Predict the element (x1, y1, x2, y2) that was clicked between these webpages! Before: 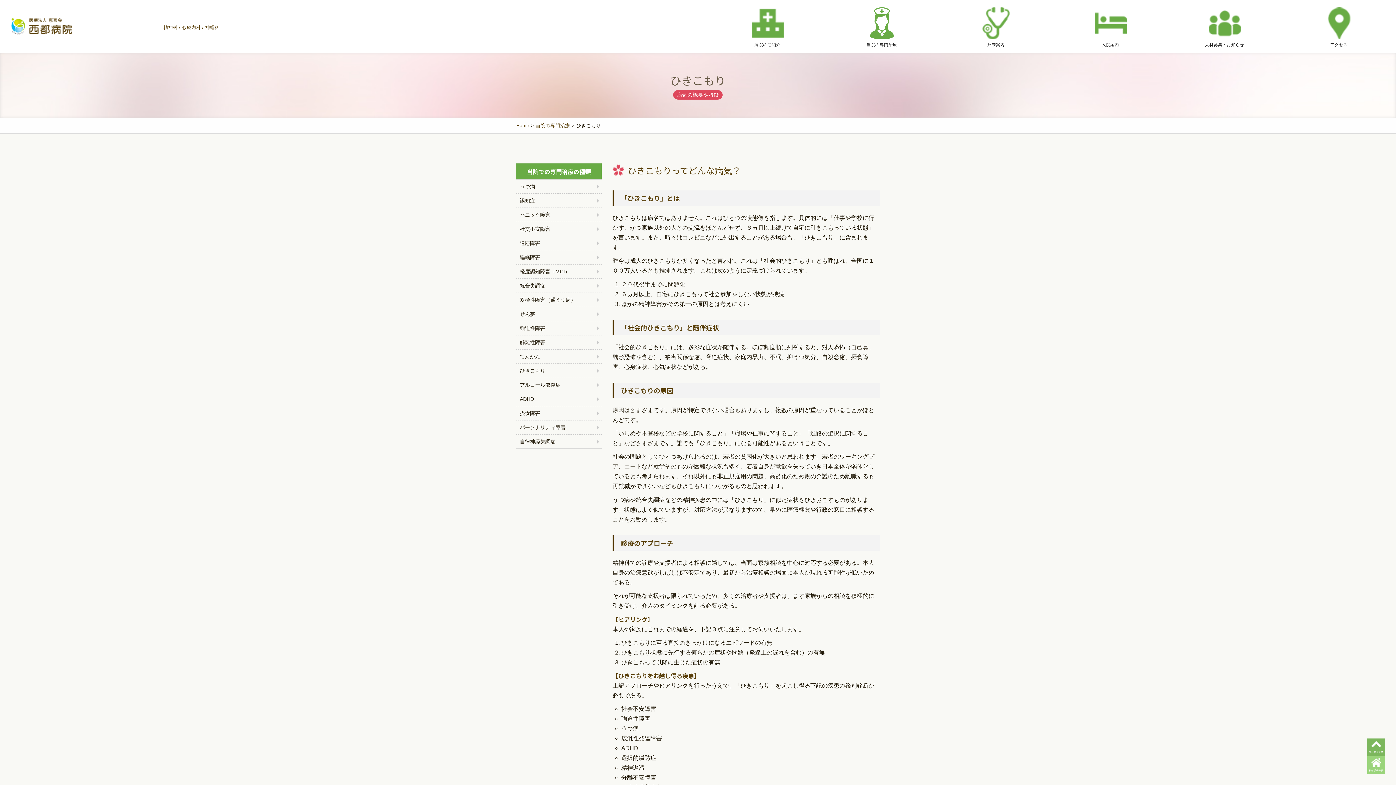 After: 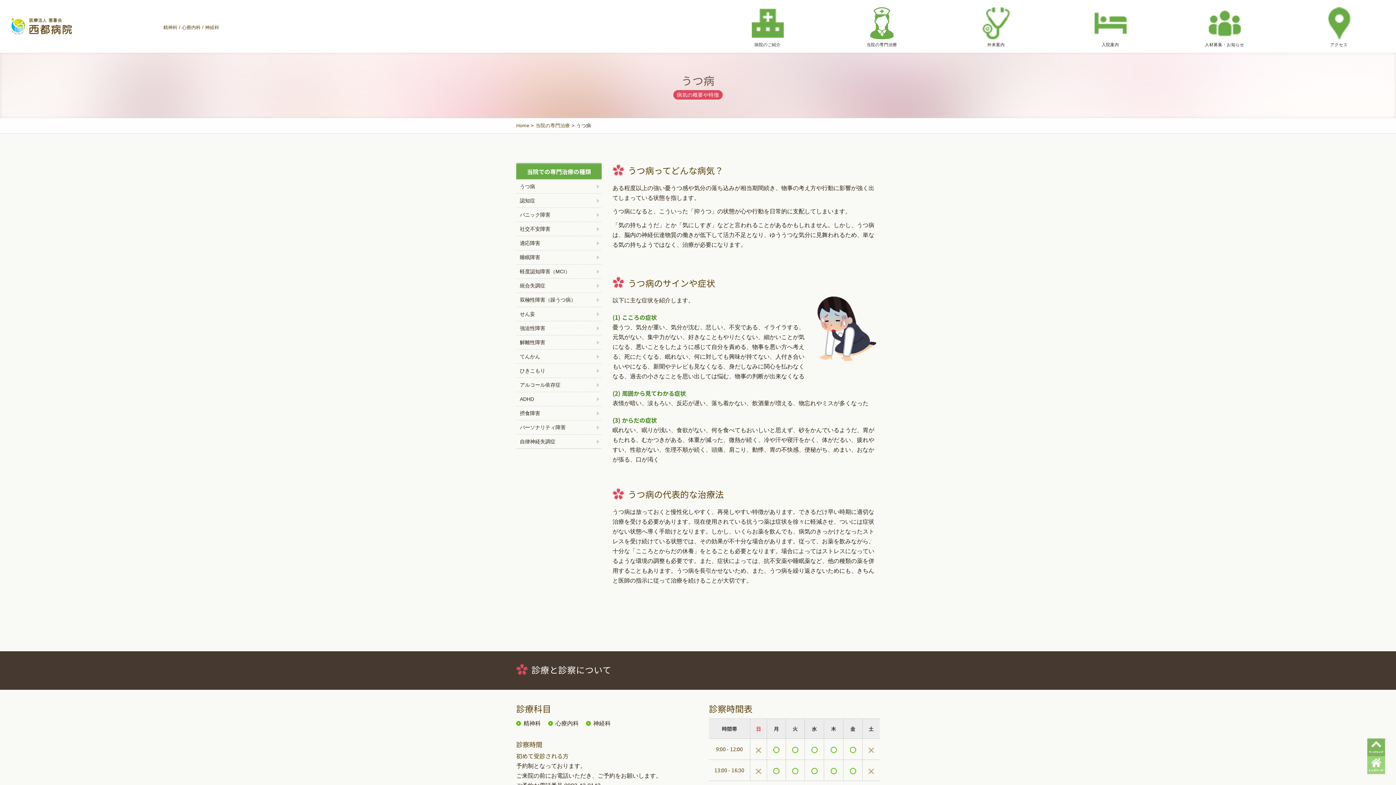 Action: label: うつ病 bbox: (516, 179, 601, 193)